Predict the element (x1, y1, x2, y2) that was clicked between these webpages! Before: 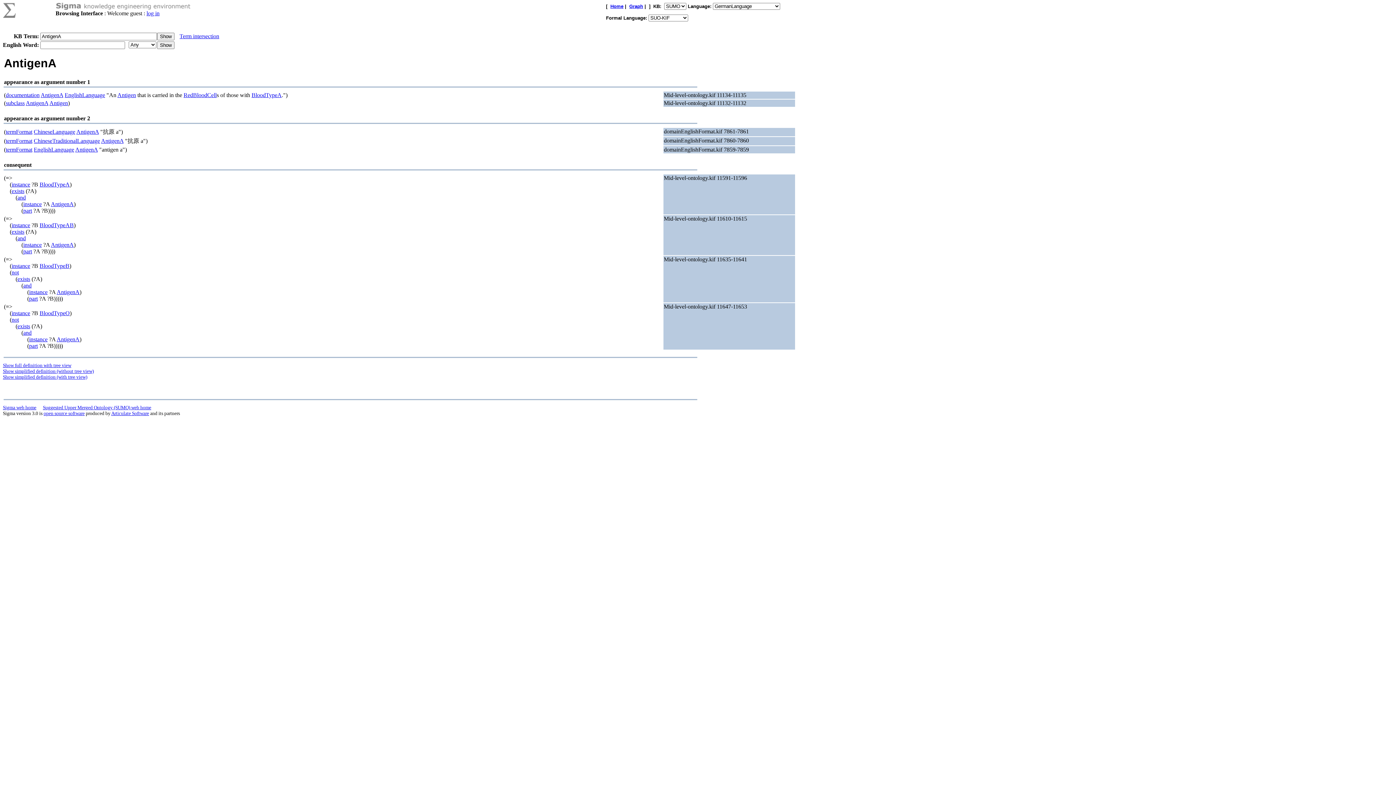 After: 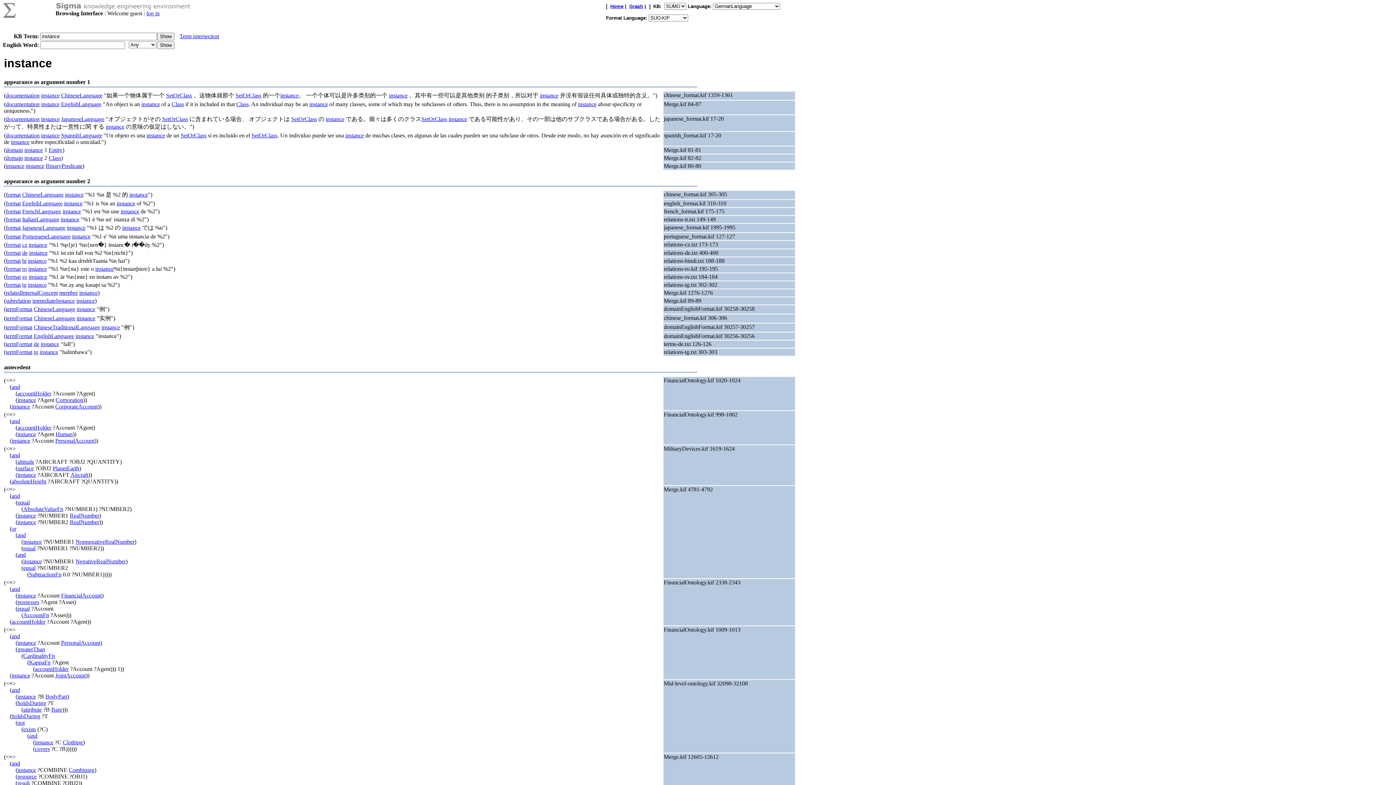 Action: bbox: (11, 222, 30, 228) label: instance